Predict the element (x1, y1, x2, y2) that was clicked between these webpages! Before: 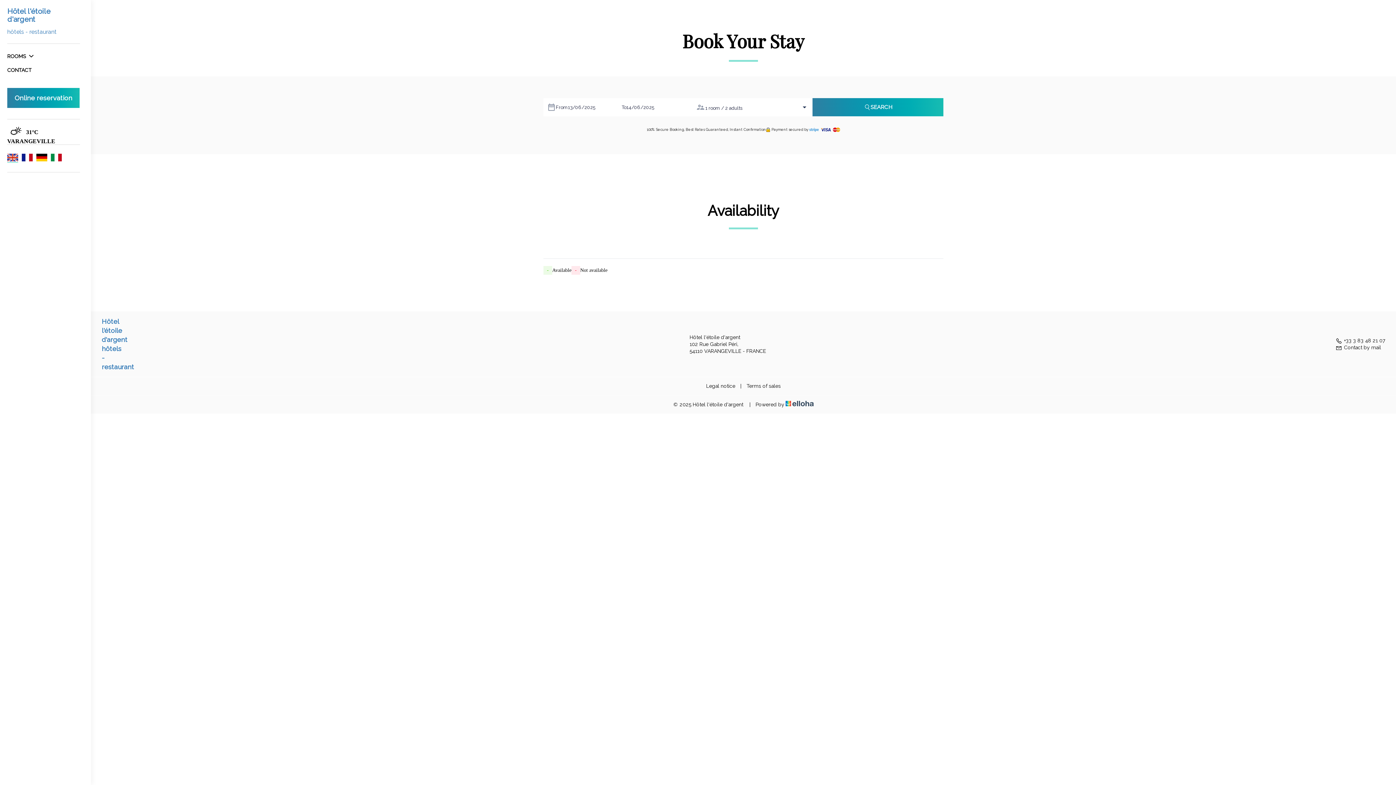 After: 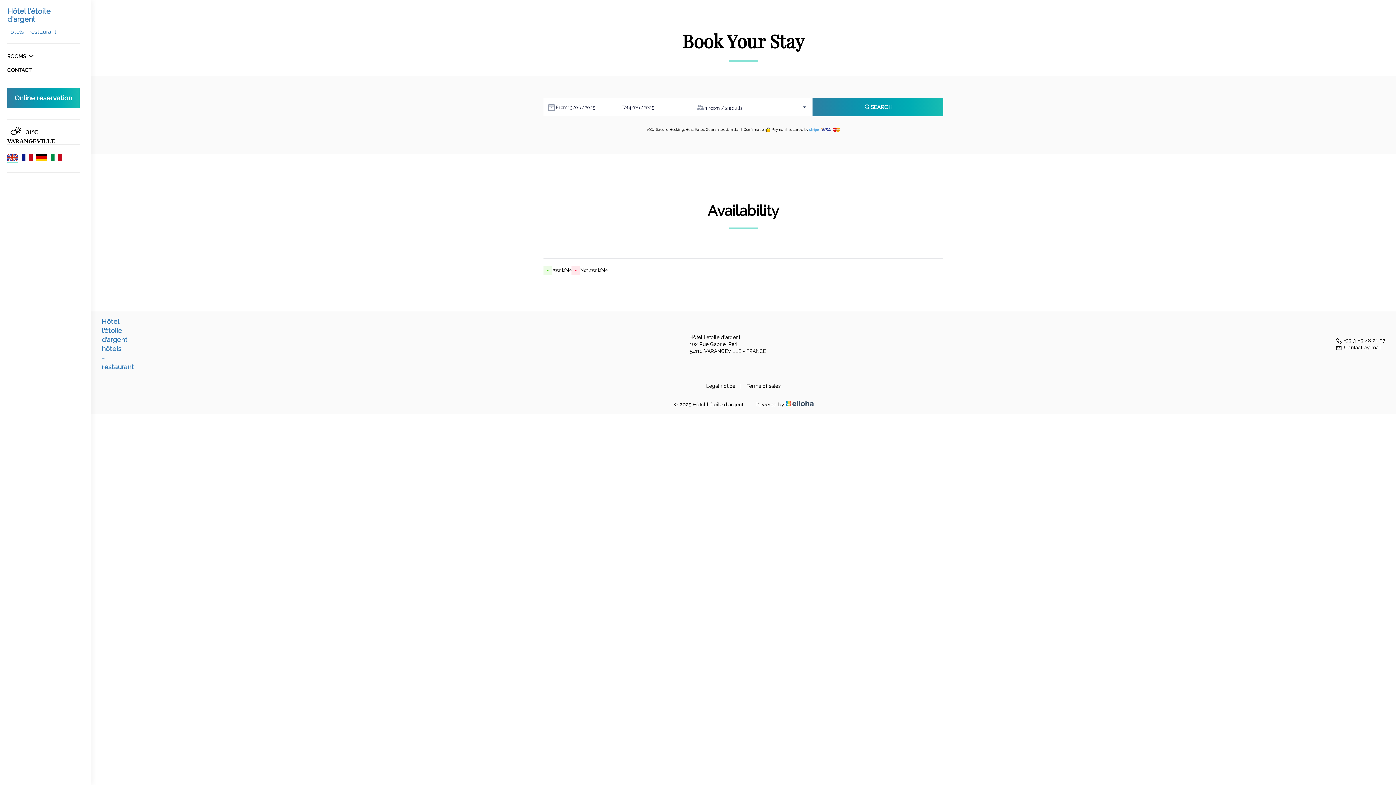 Action: bbox: (785, 401, 813, 407)